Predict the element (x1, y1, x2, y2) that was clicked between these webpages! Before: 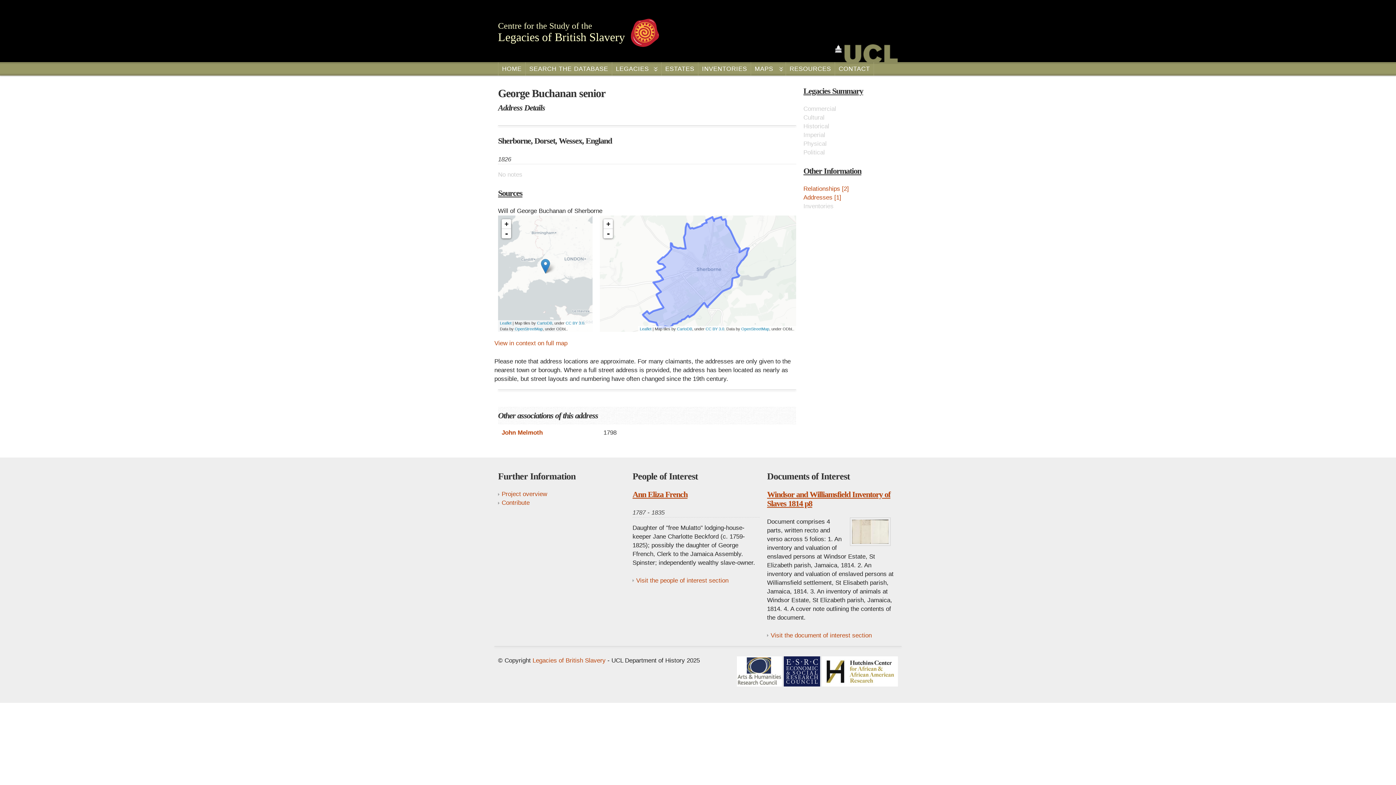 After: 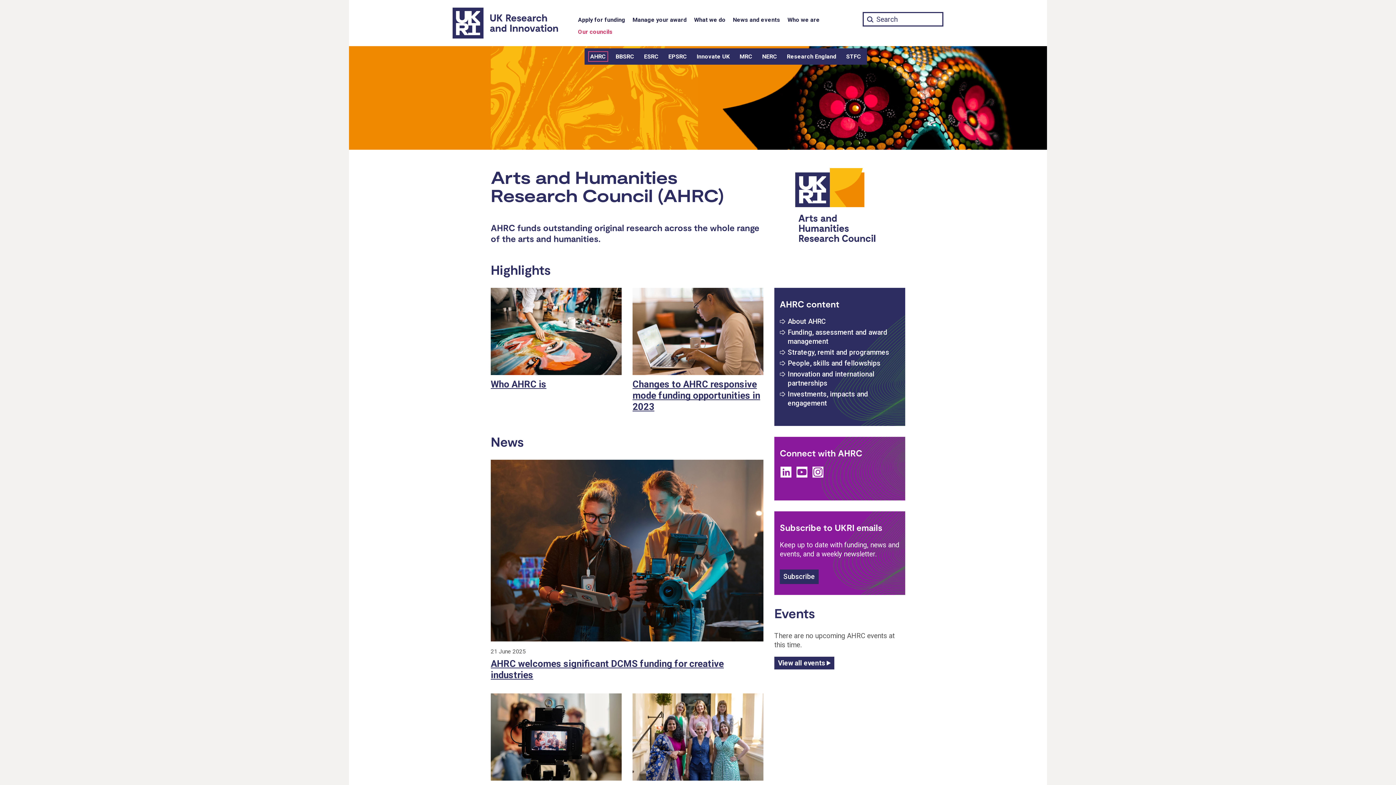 Action: bbox: (737, 681, 782, 688)